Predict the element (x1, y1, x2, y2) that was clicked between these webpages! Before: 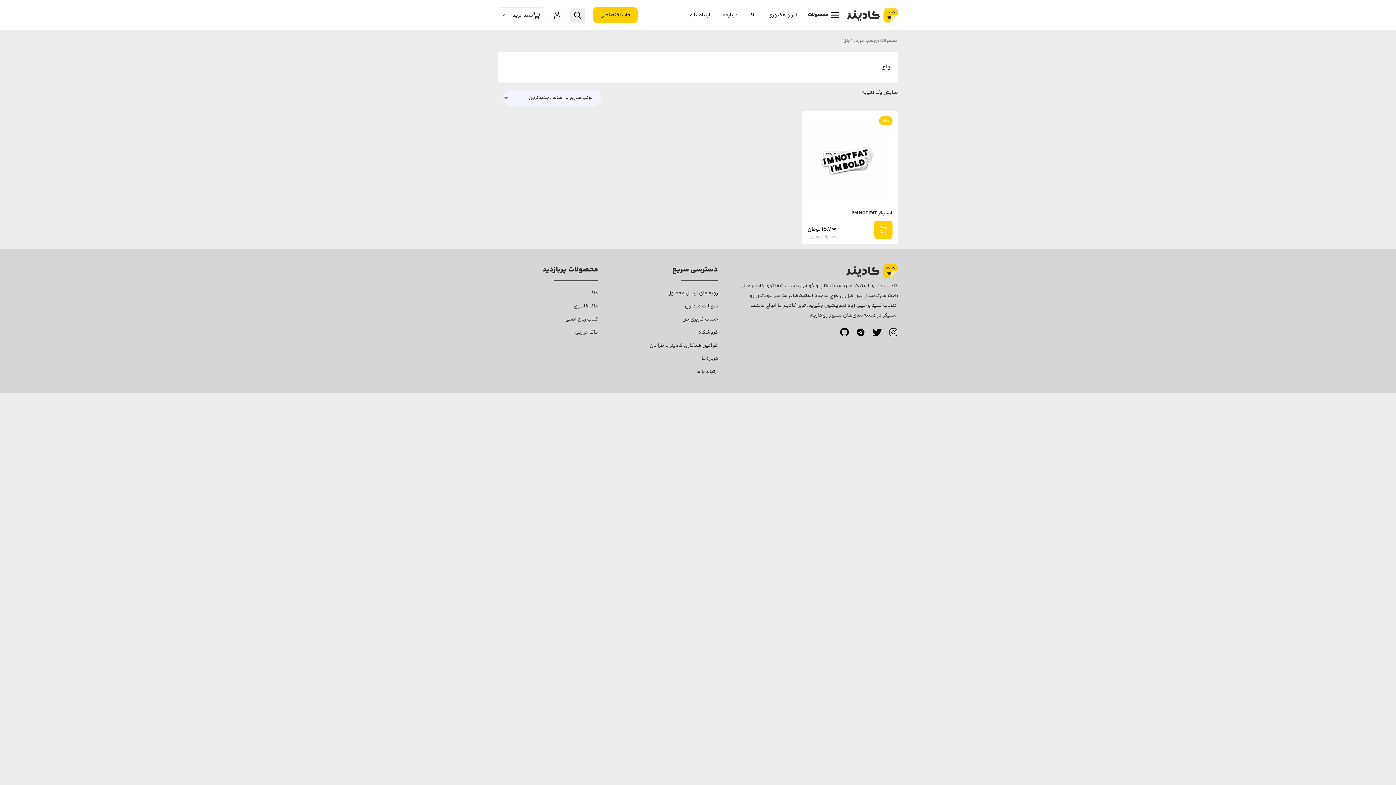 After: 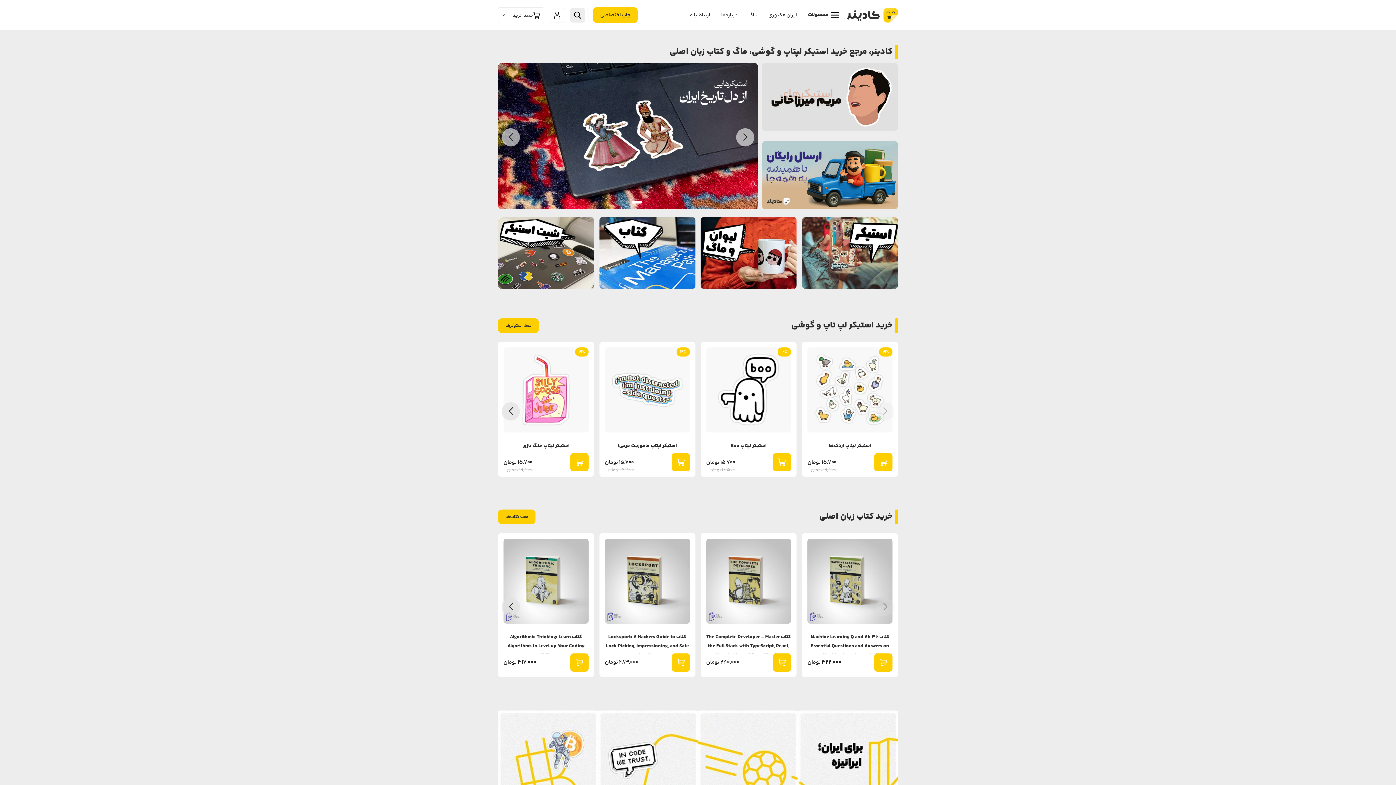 Action: bbox: (846, 7, 898, 22)